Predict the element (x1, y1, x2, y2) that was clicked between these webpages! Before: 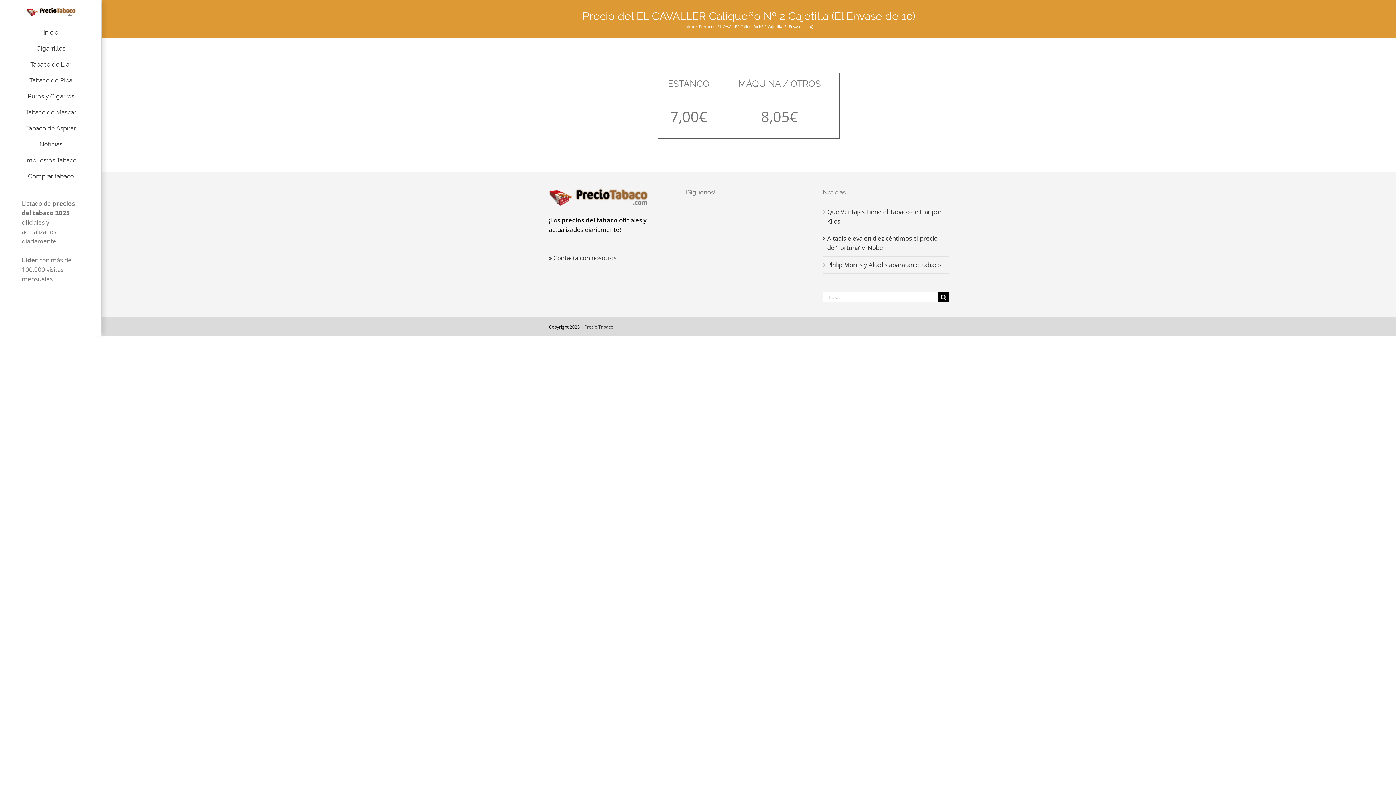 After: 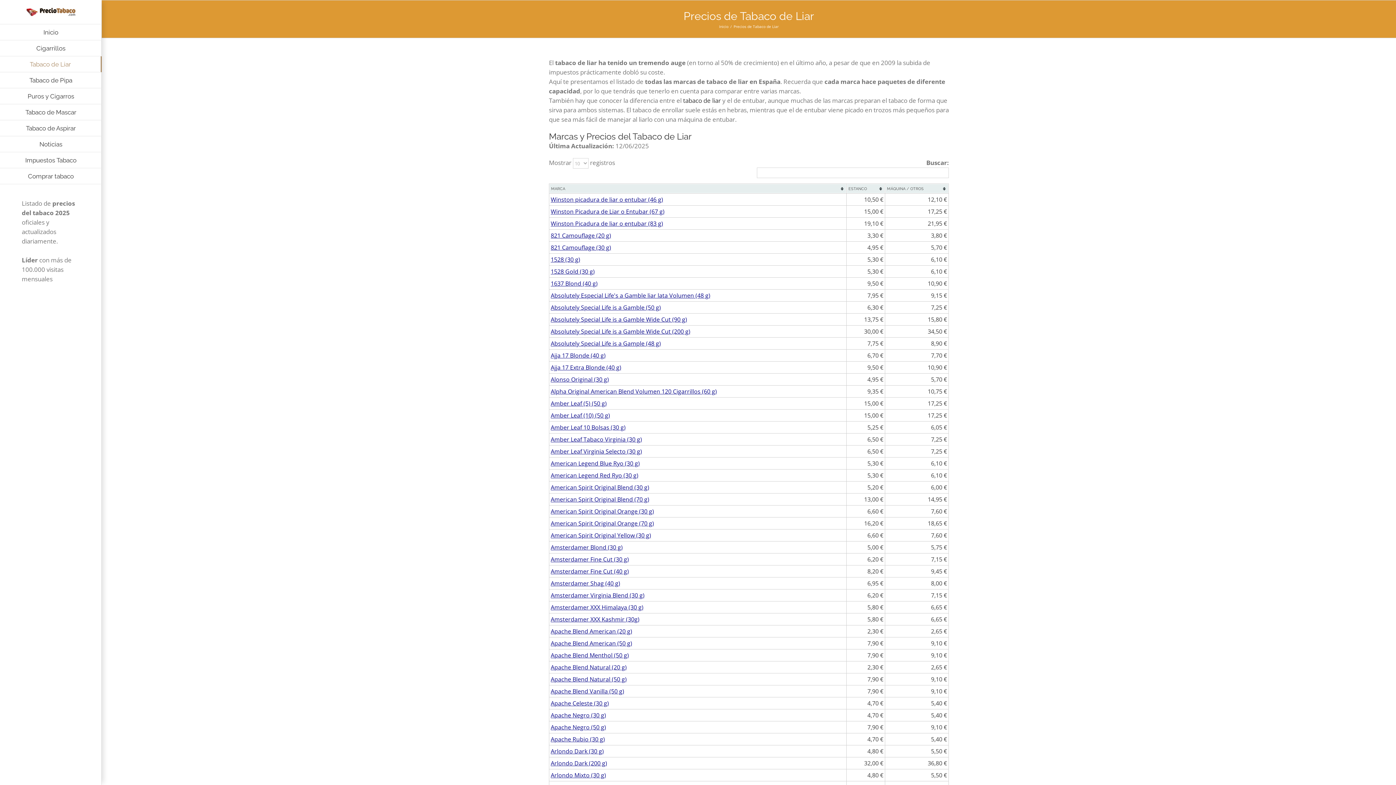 Action: bbox: (0, 56, 101, 72) label: Tabaco de Liar